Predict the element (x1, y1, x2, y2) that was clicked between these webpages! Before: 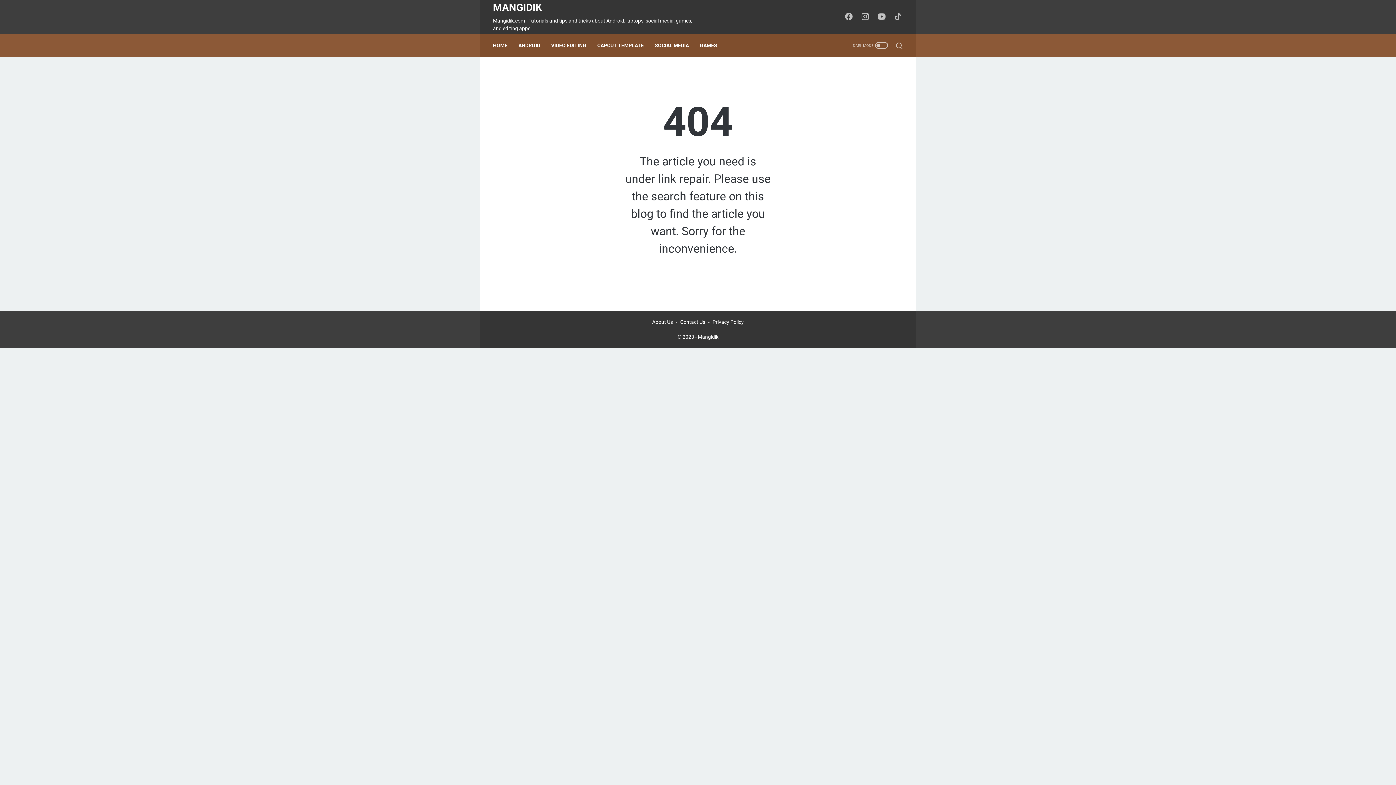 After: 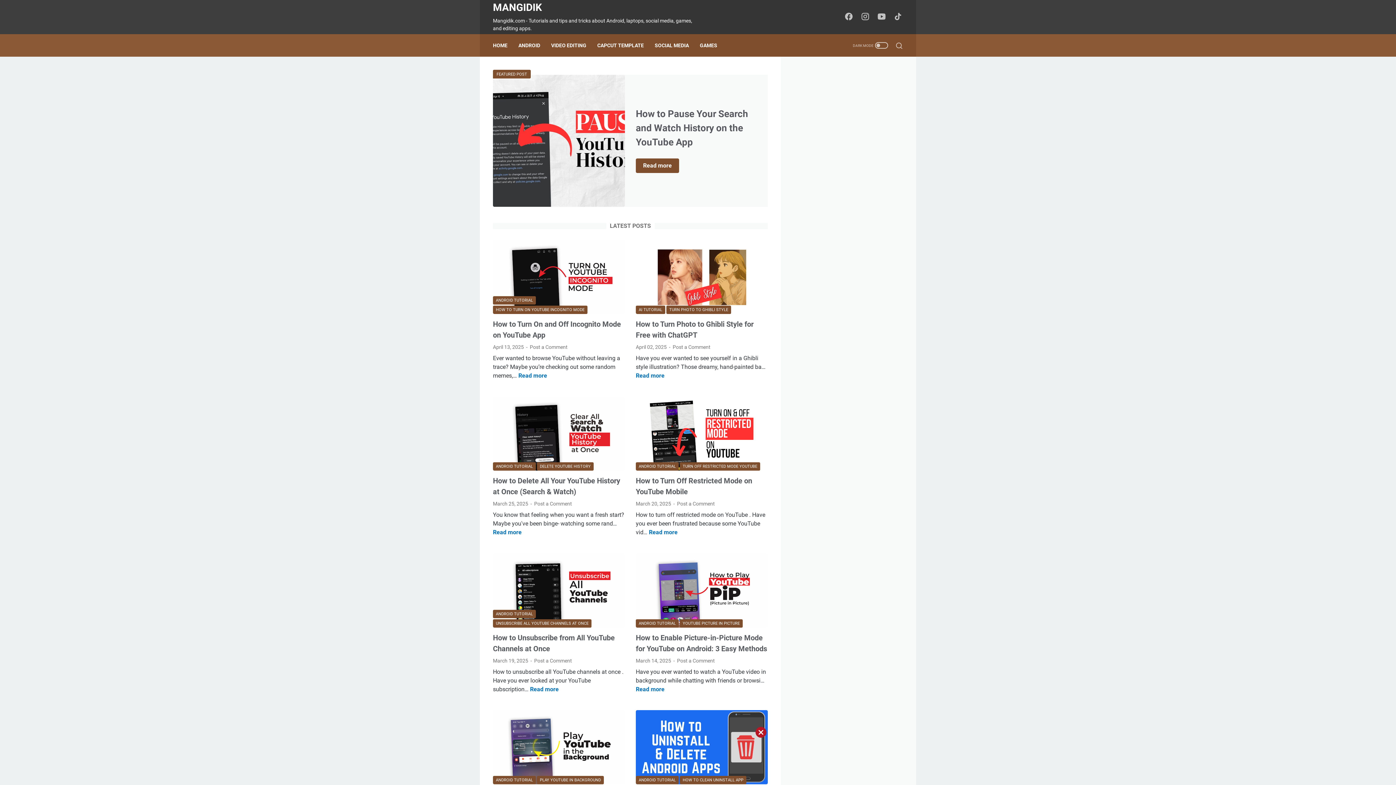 Action: label: Mangidik bbox: (698, 334, 718, 340)